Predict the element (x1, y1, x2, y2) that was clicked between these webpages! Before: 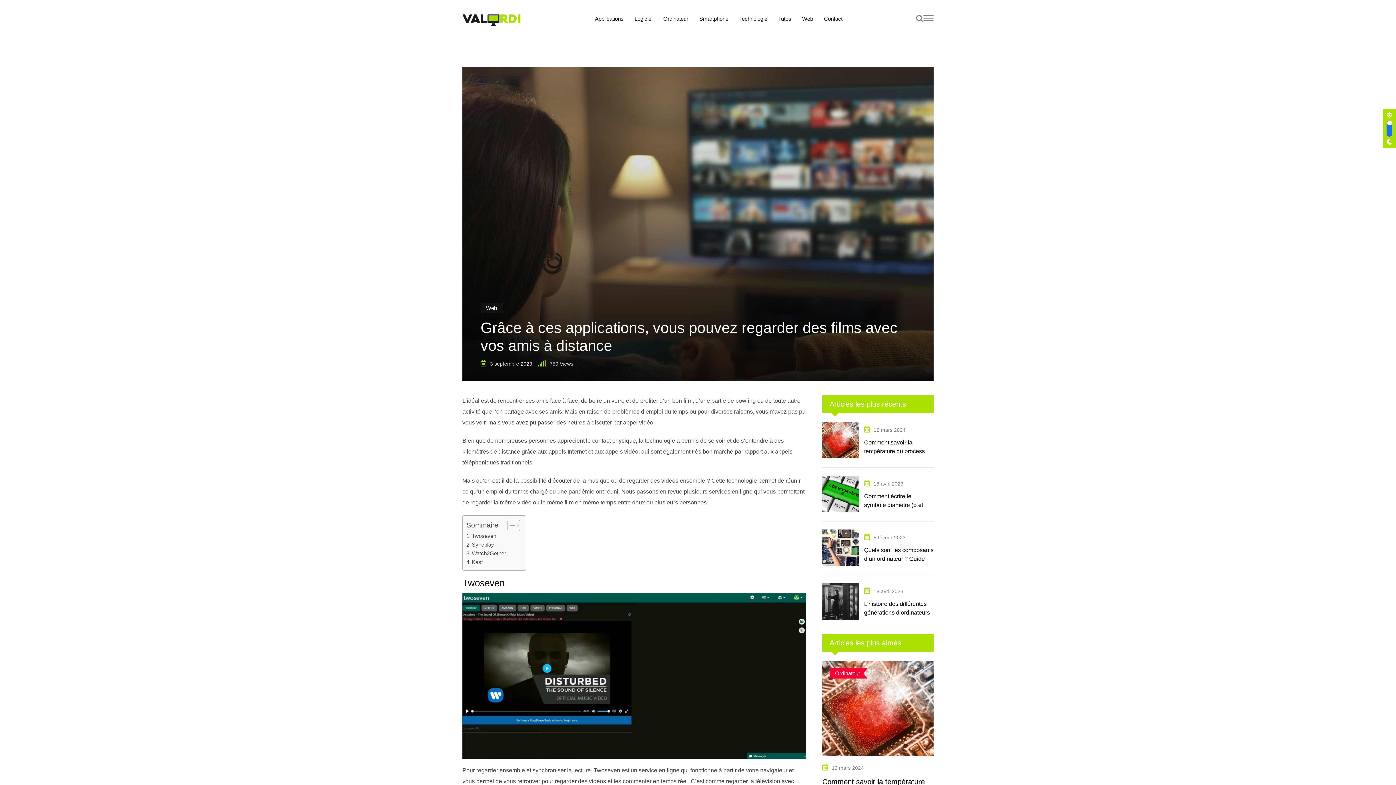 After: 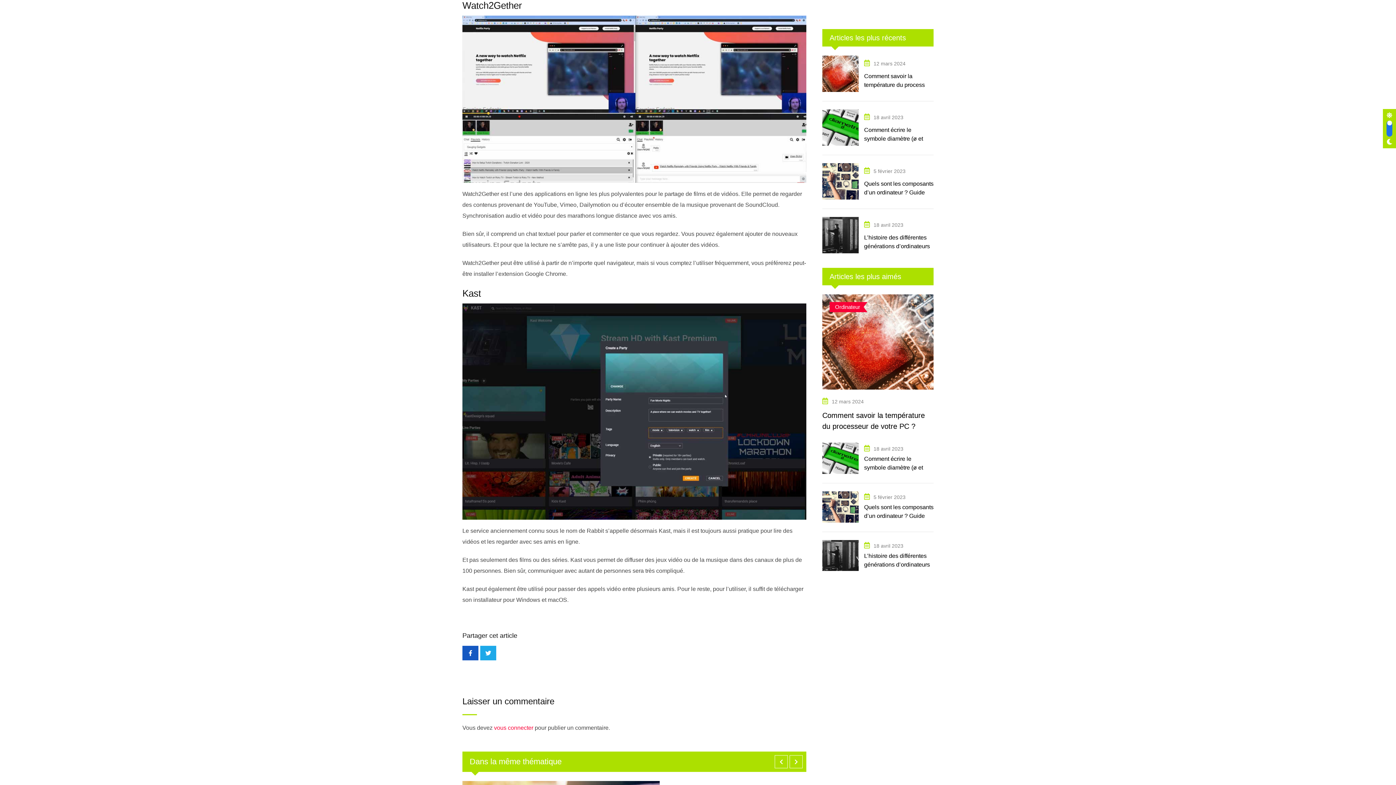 Action: bbox: (466, 549, 506, 558) label: Watch2Gether